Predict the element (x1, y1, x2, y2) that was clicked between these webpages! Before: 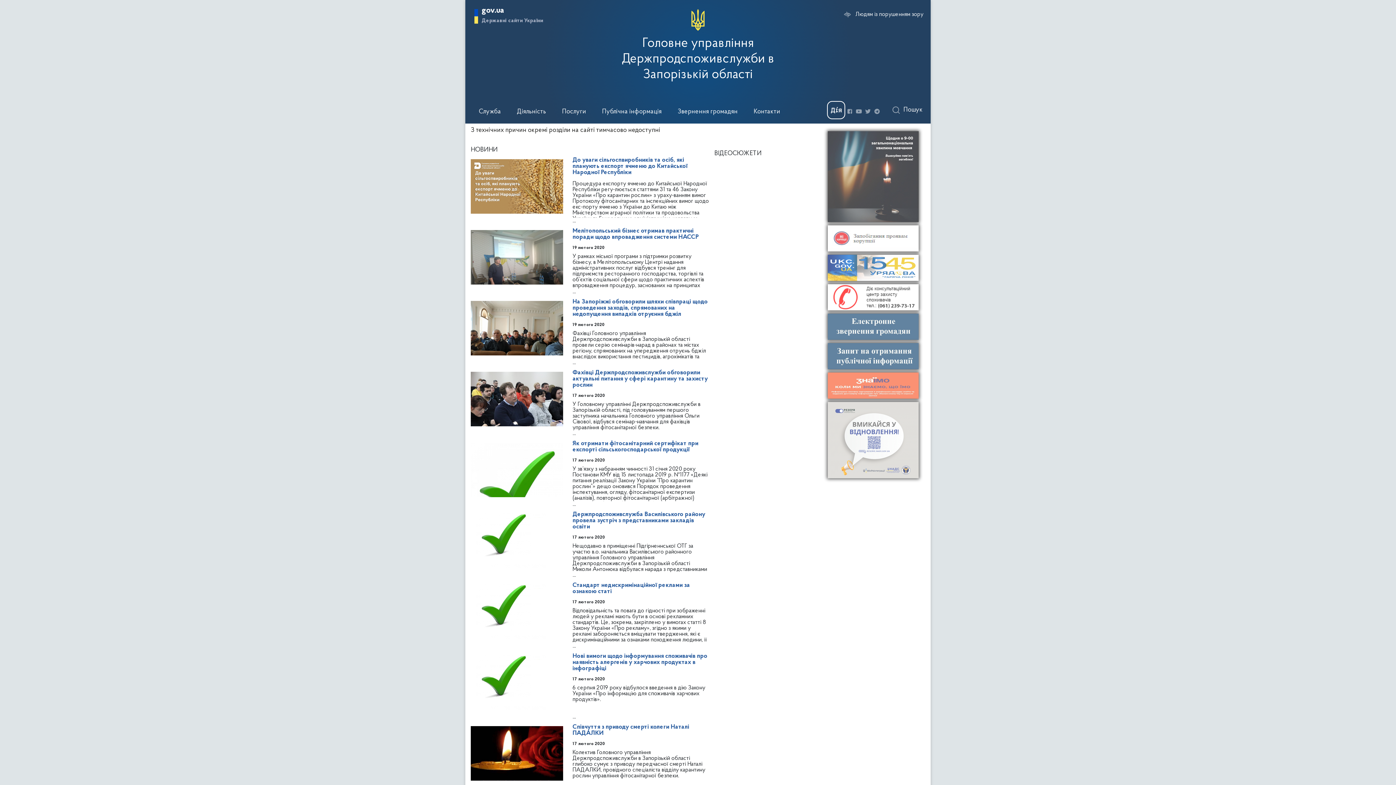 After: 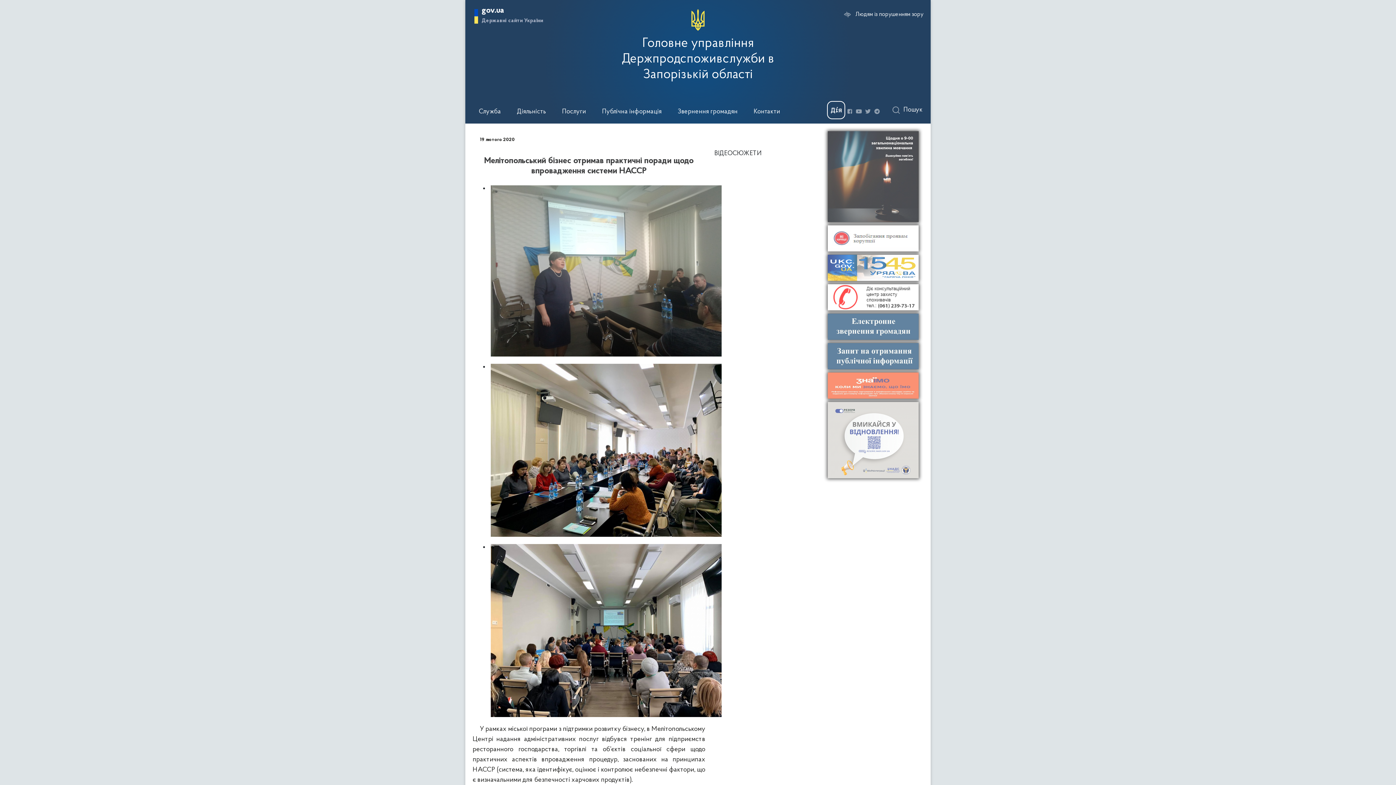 Action: bbox: (572, 228, 698, 240) label: Мелітопольський бізнес отримав практичні поради щодо впровадження системи НАССР